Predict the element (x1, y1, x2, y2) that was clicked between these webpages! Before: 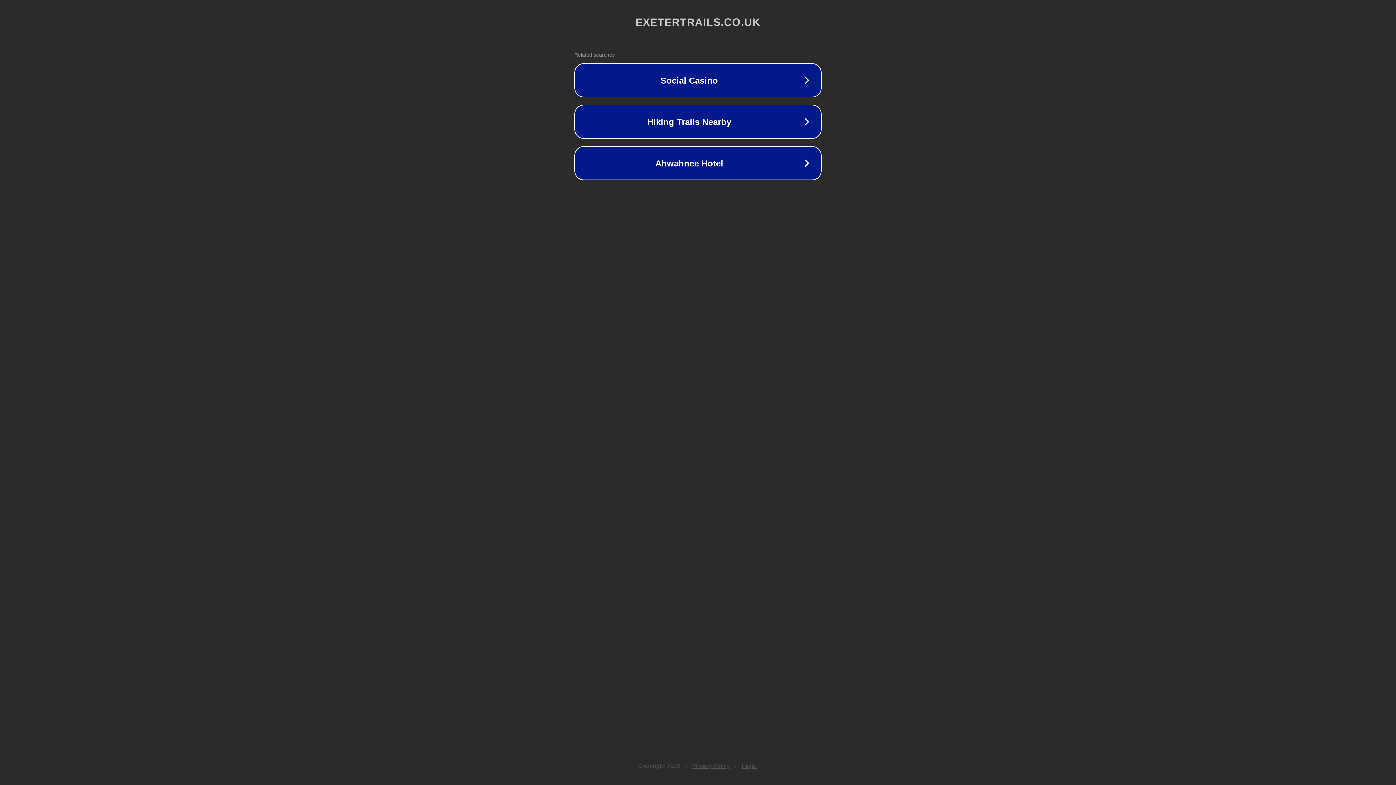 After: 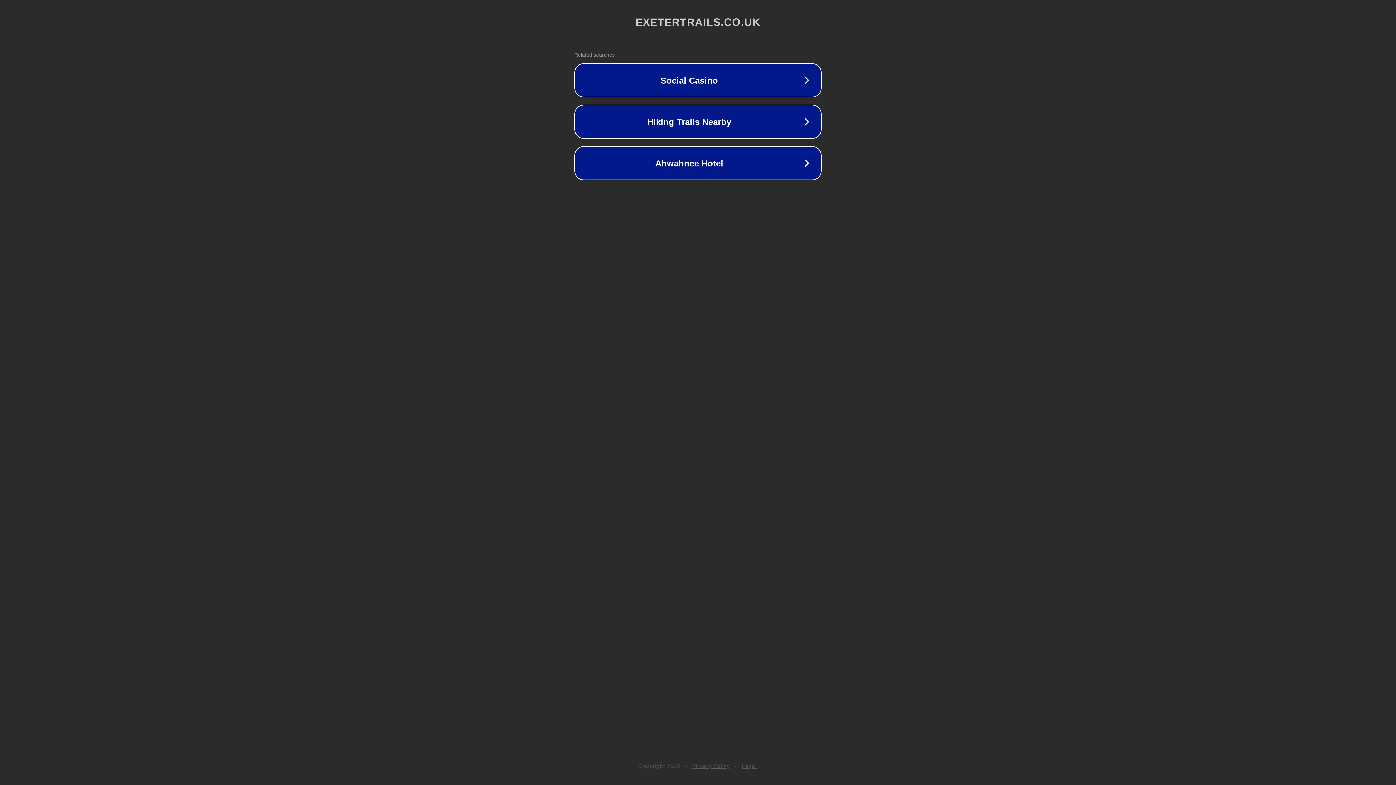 Action: label: Privacy Policy bbox: (692, 763, 730, 769)